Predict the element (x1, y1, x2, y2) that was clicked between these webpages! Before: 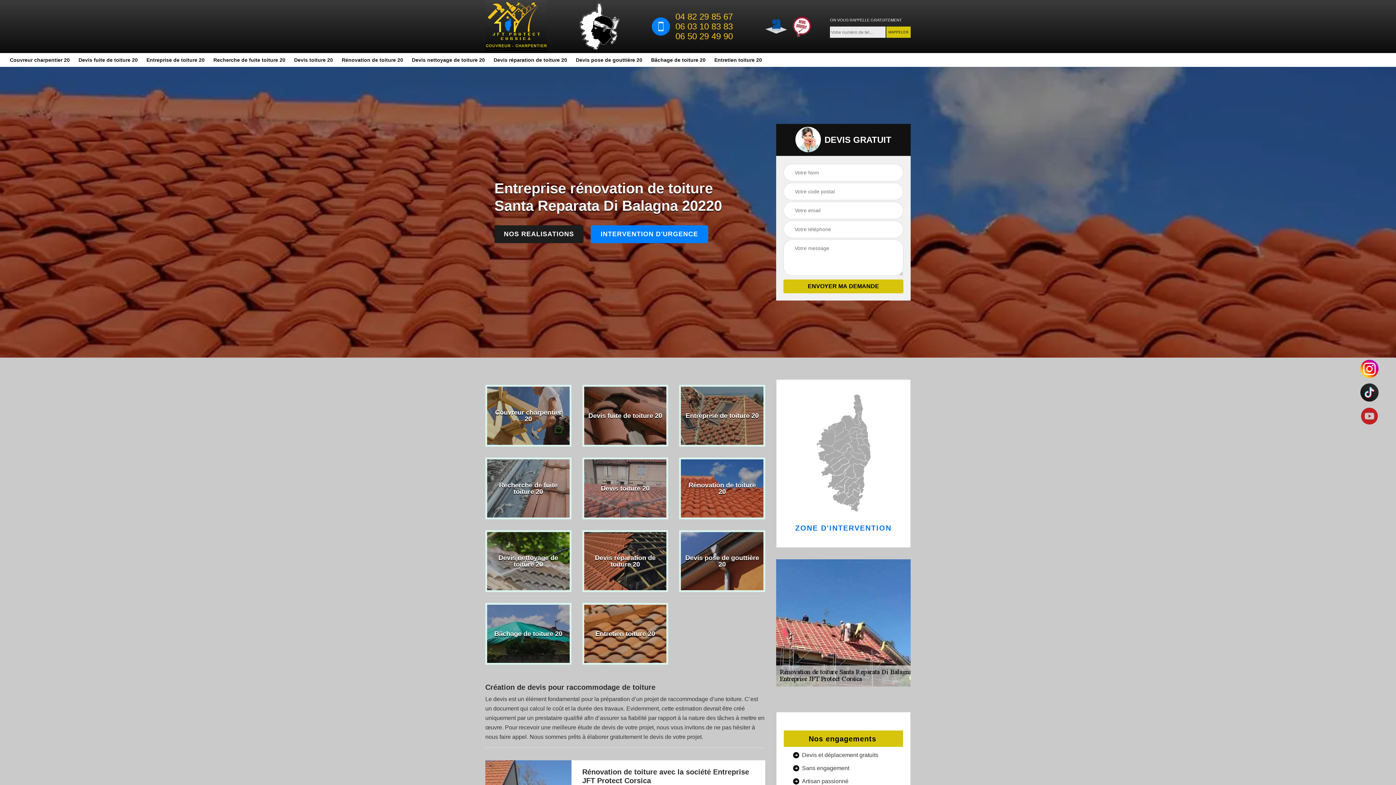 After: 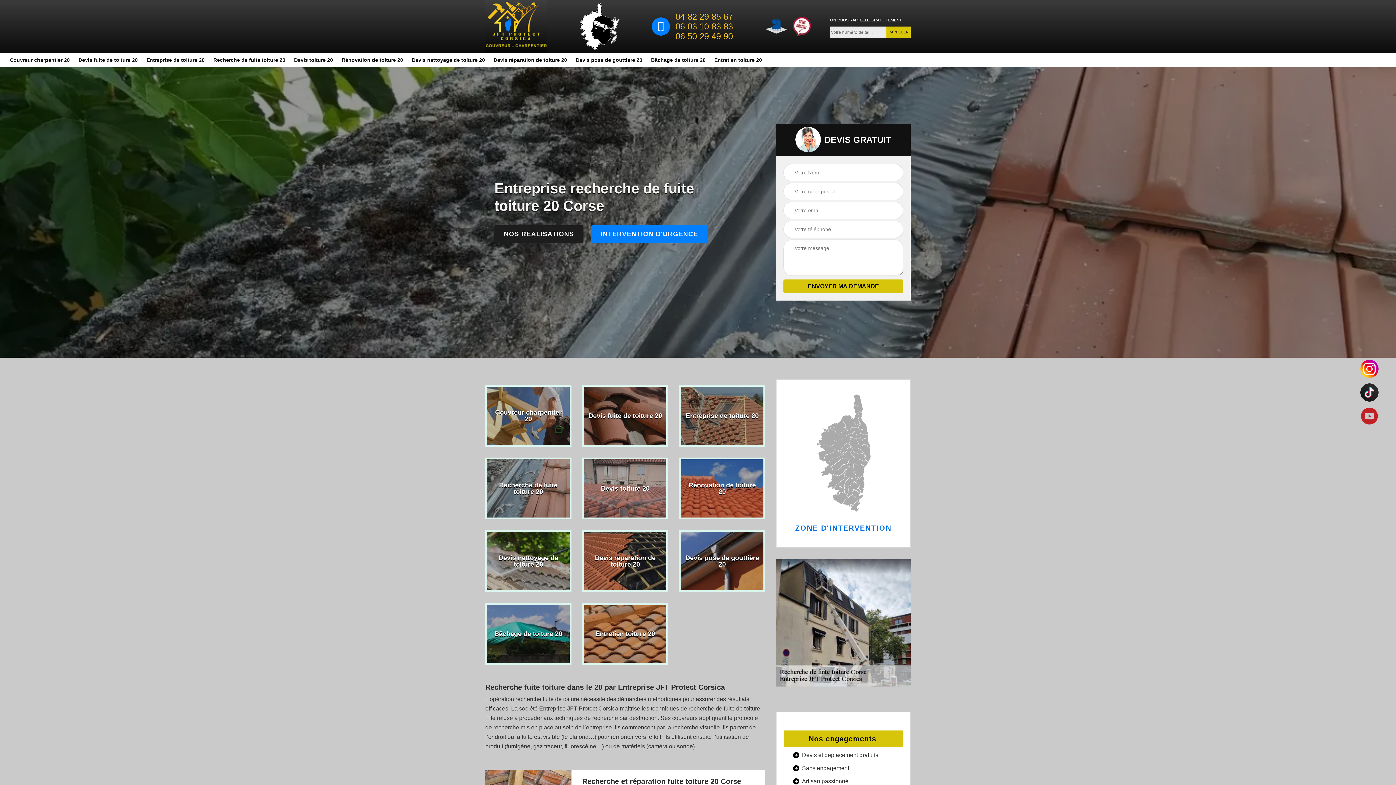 Action: label: Recherche de fuite toiture 20 bbox: (487, 459, 569, 517)